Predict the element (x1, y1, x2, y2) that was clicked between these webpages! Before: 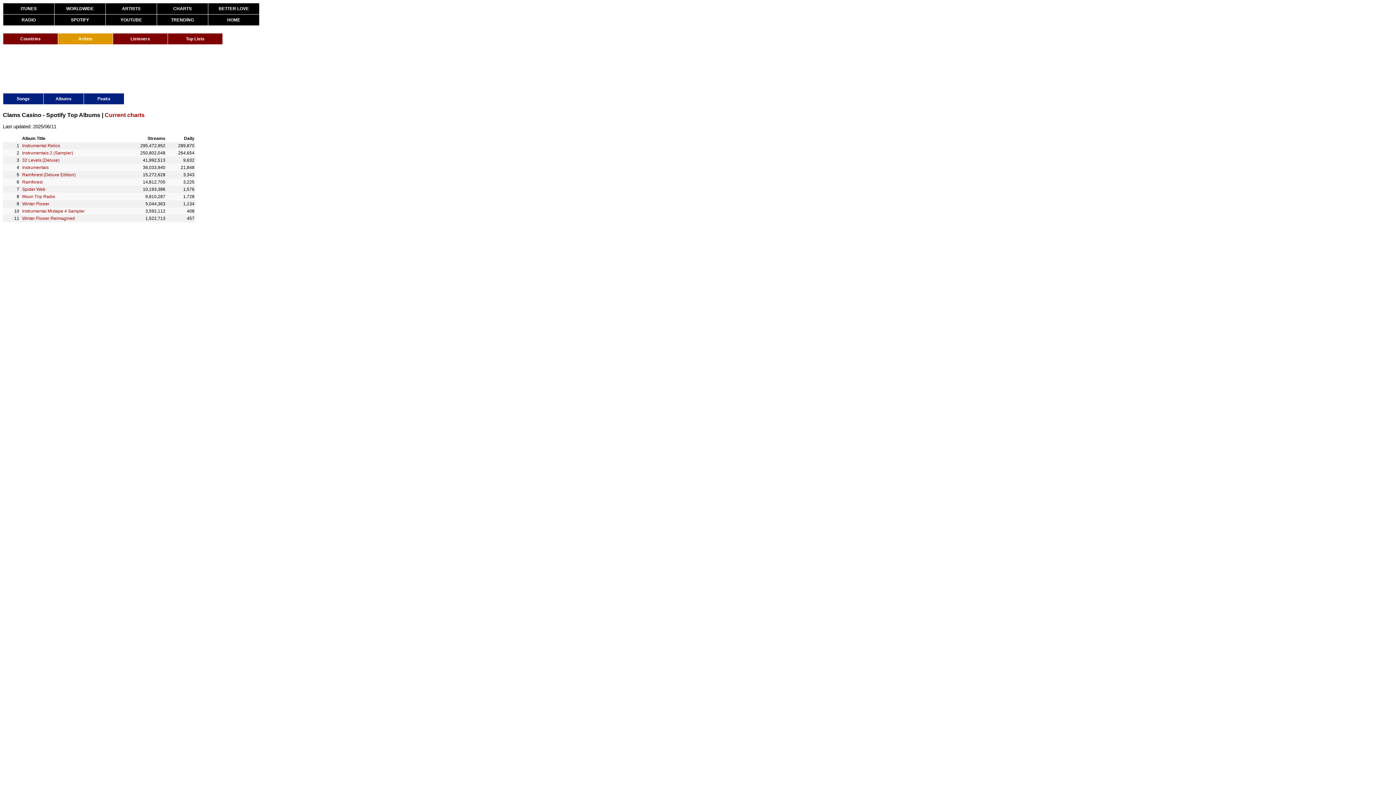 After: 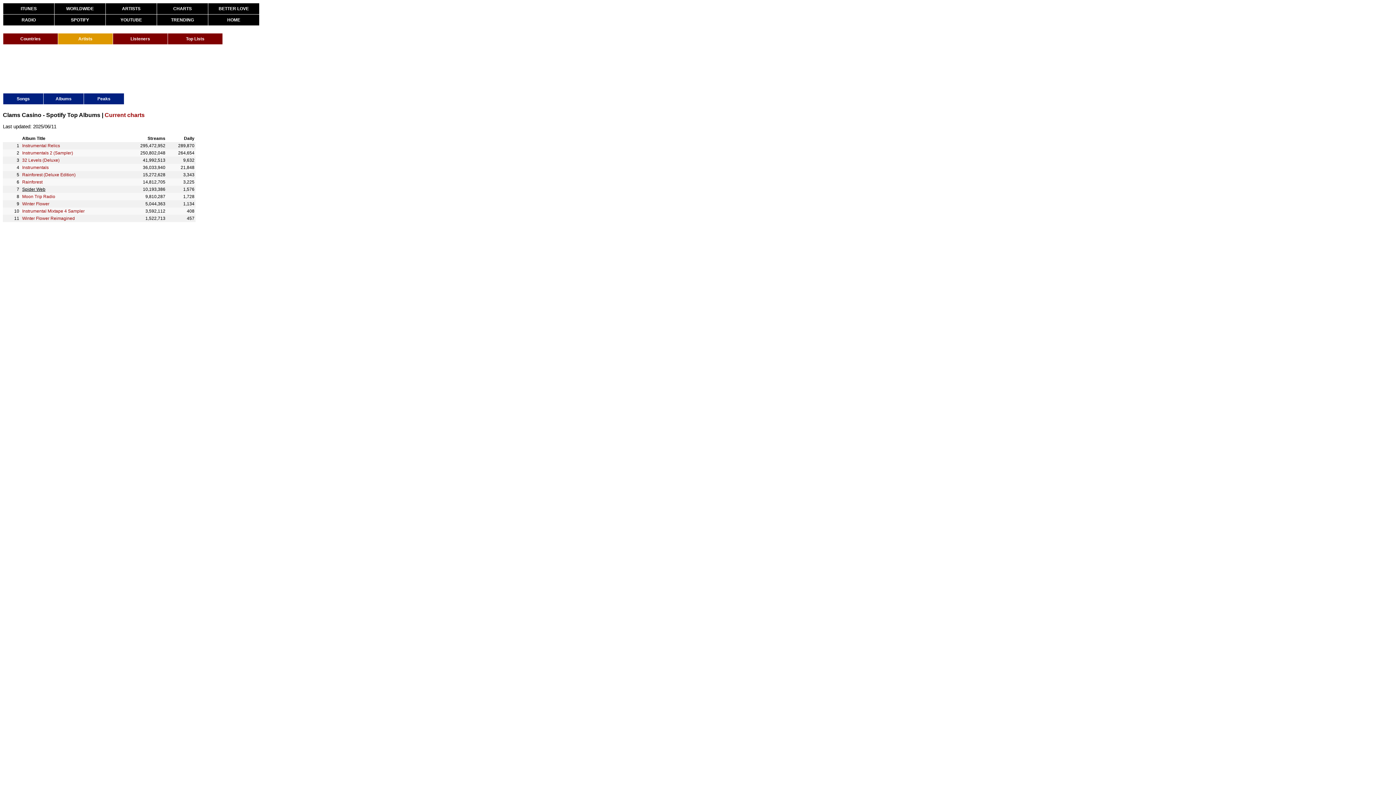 Action: label: Spider Web bbox: (22, 186, 45, 192)